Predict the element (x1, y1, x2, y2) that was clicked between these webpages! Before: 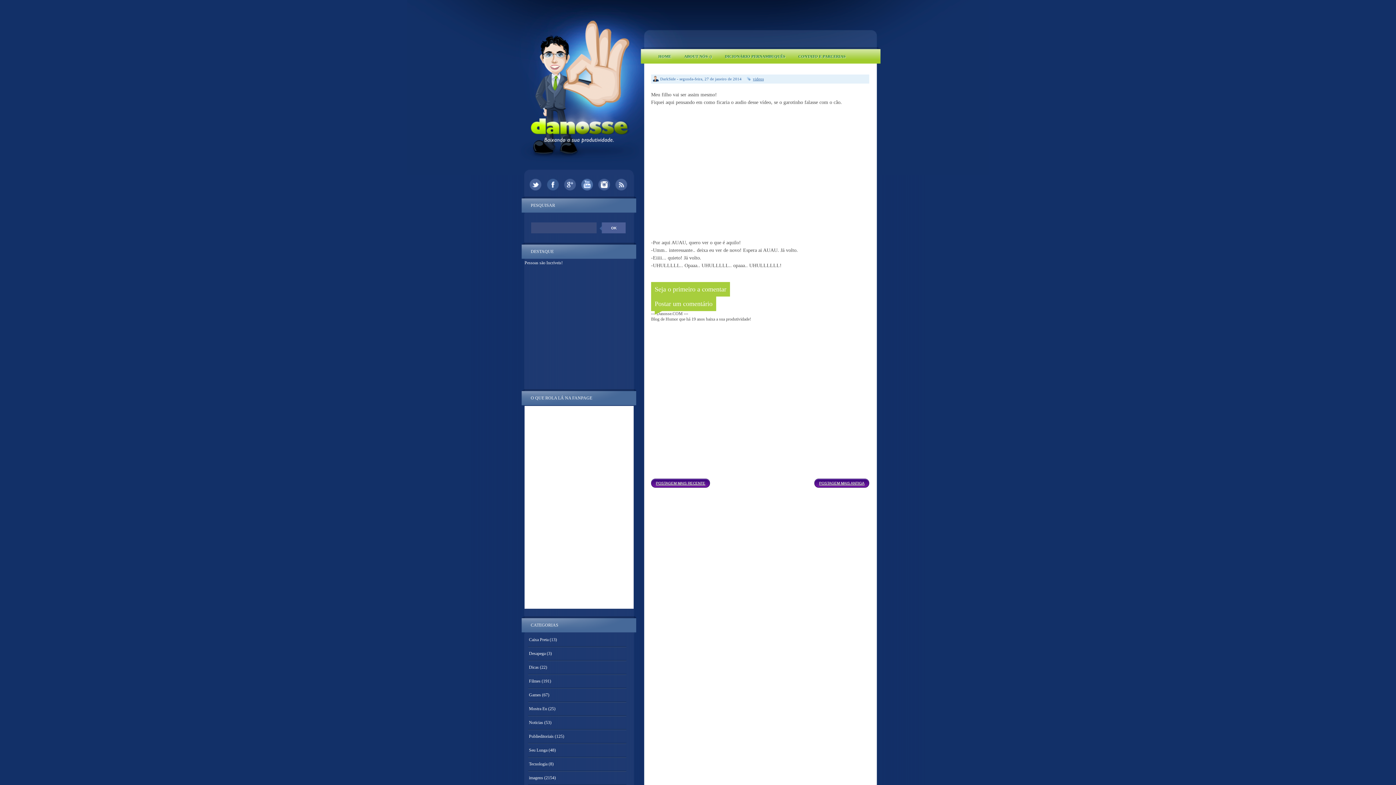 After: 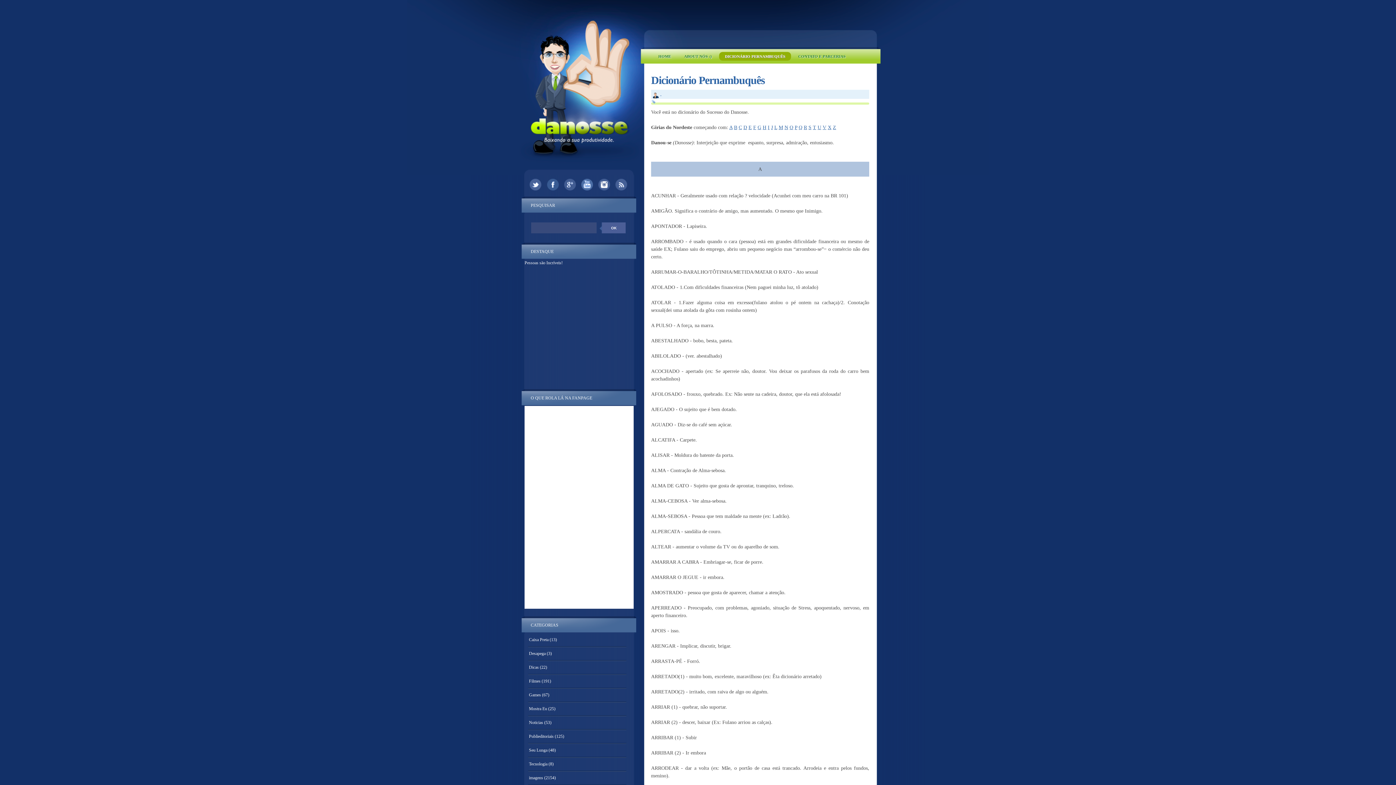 Action: bbox: (725, 54, 785, 58) label: DICIONÁRIO PERNAMBUQUÊS